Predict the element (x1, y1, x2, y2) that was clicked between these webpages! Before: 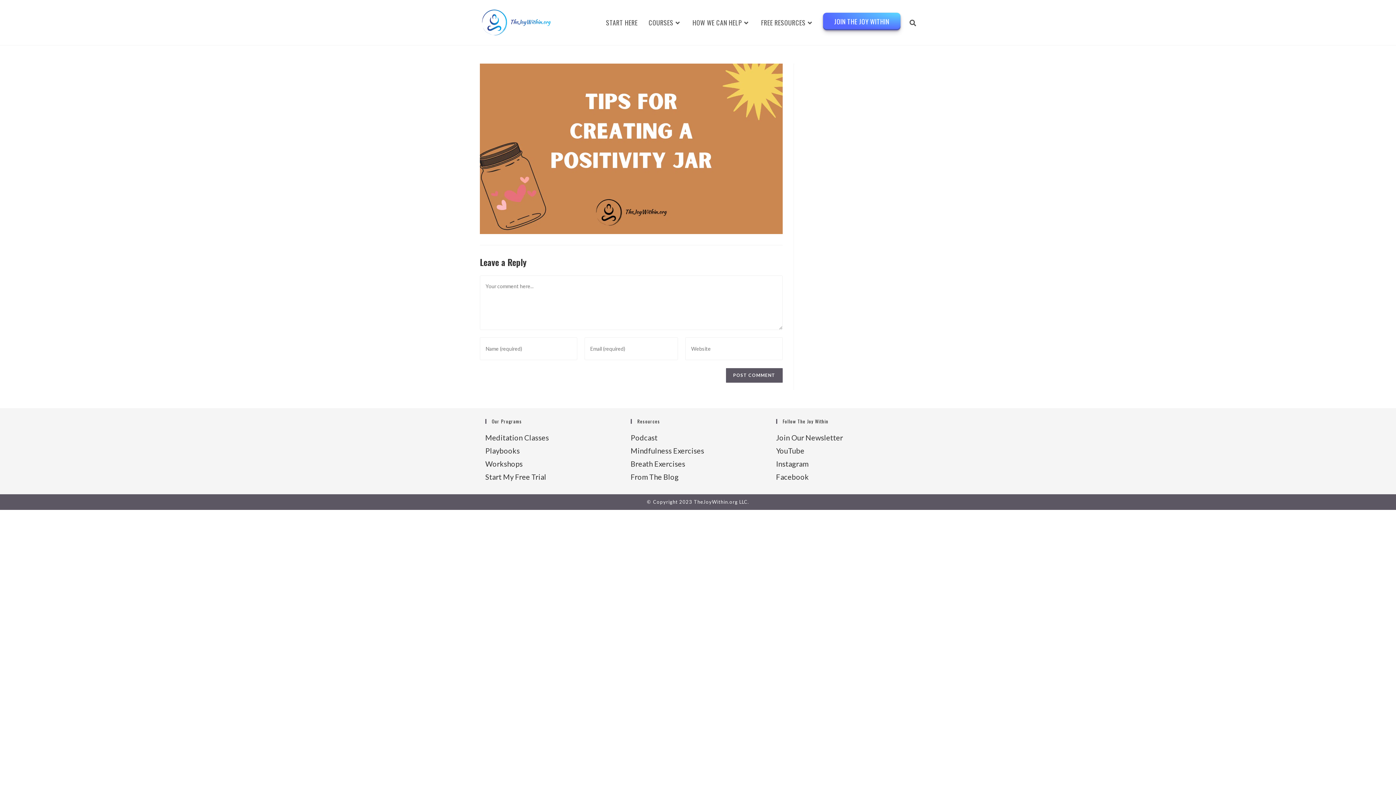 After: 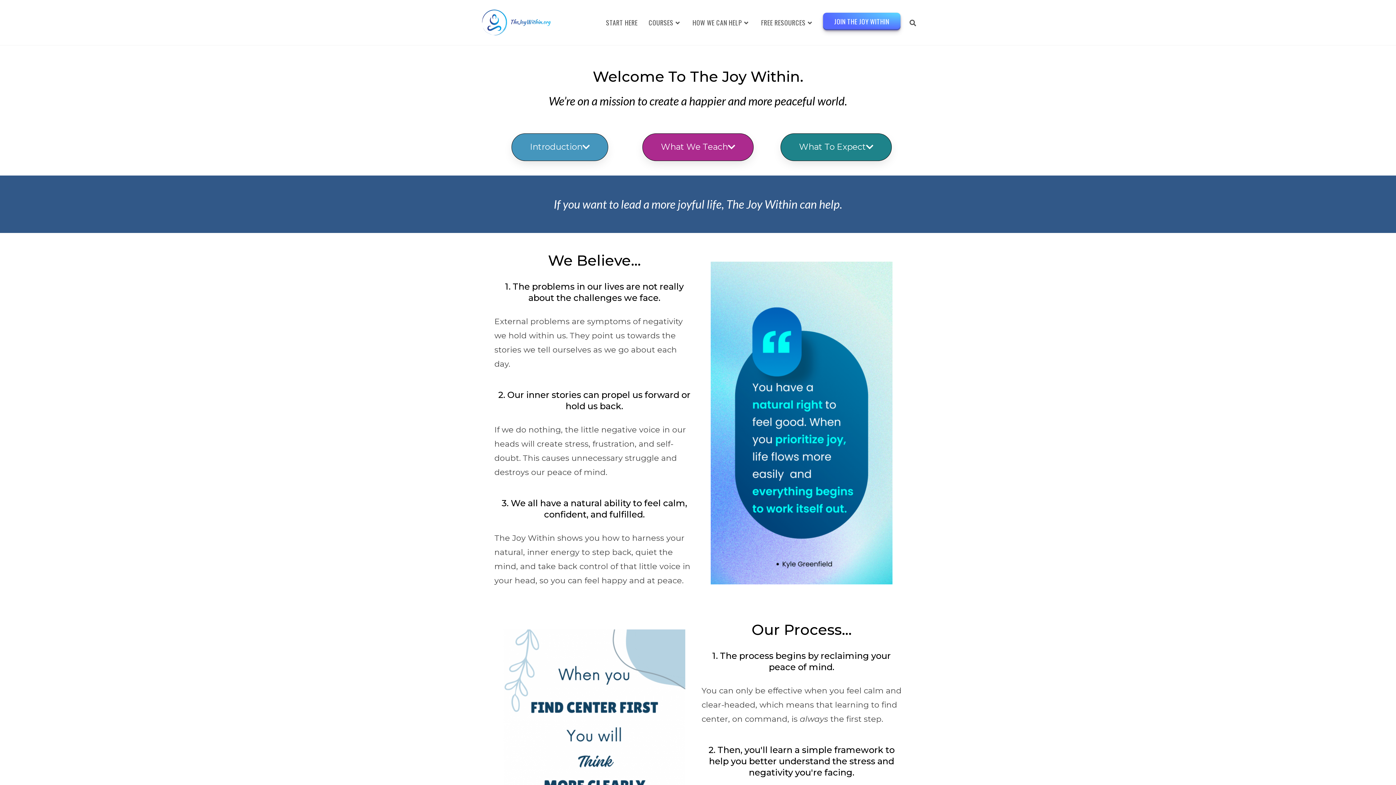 Action: label: HOW WE CAN HELP bbox: (687, 0, 755, 45)